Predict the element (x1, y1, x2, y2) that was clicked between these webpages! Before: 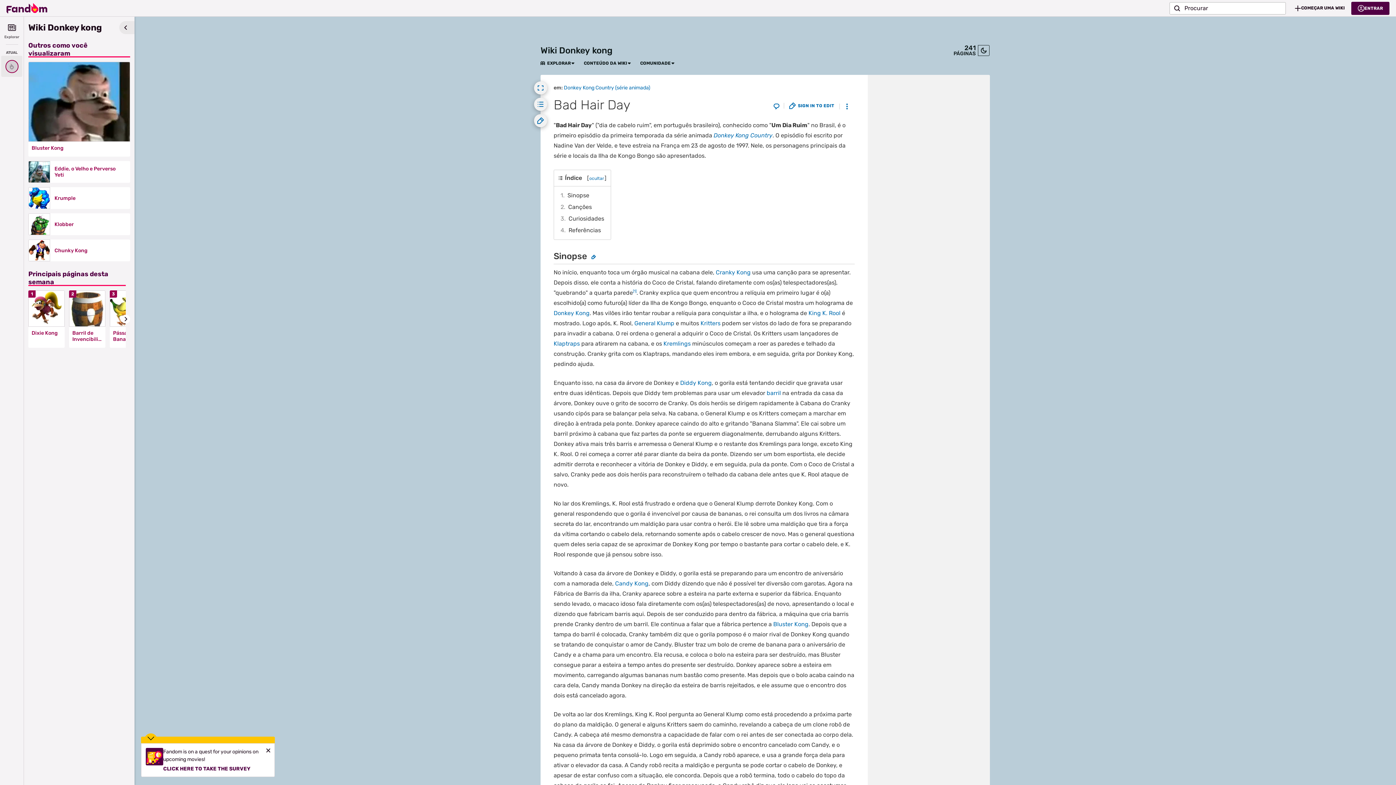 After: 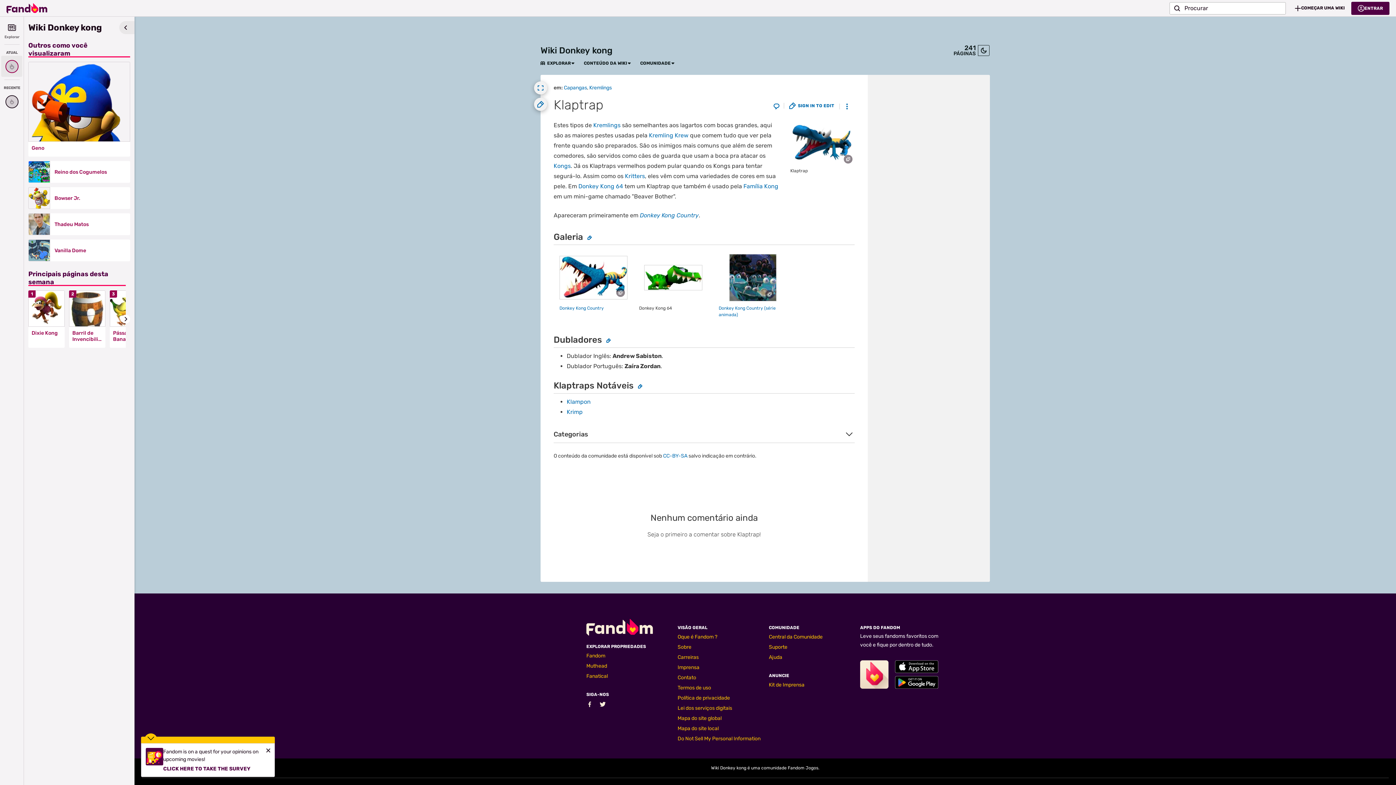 Action: bbox: (553, 340, 580, 347) label: Klaptraps